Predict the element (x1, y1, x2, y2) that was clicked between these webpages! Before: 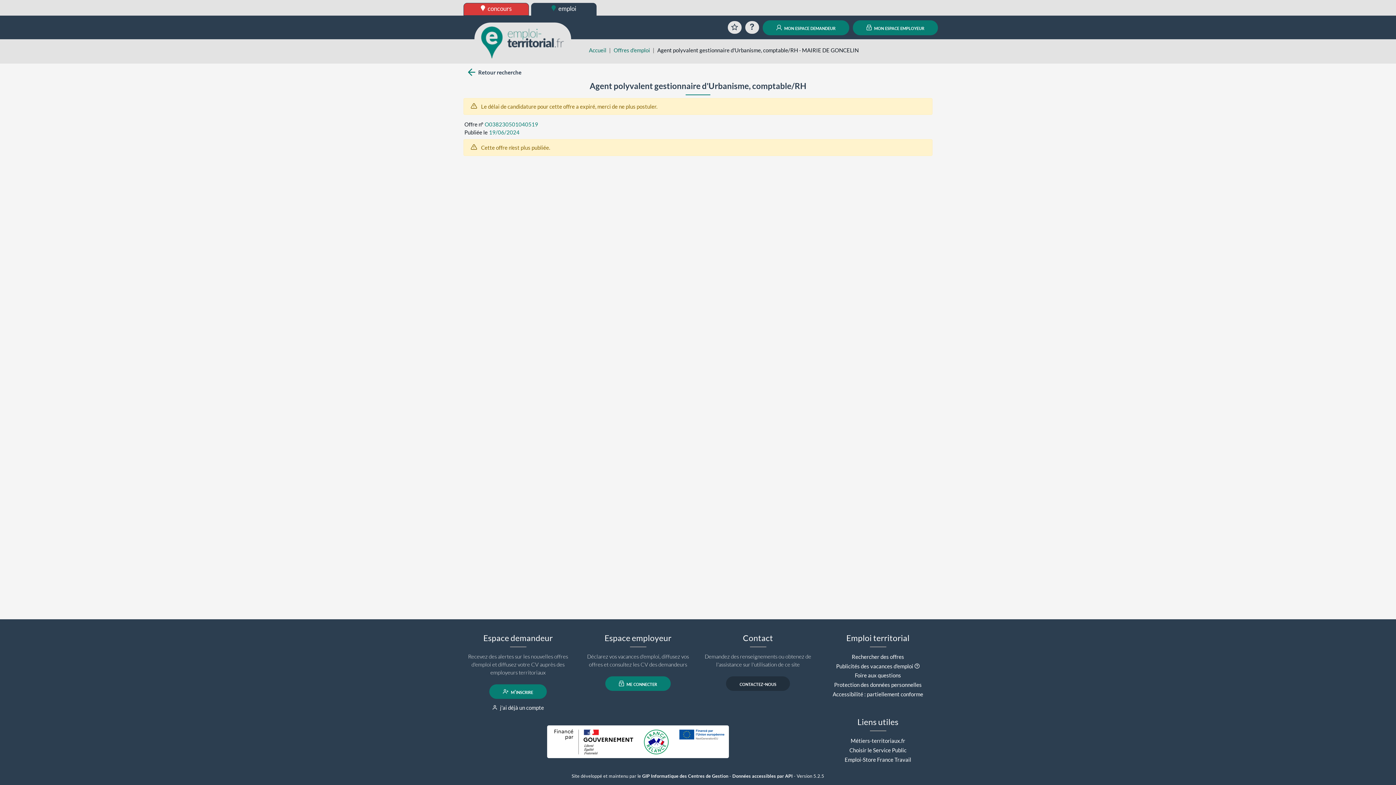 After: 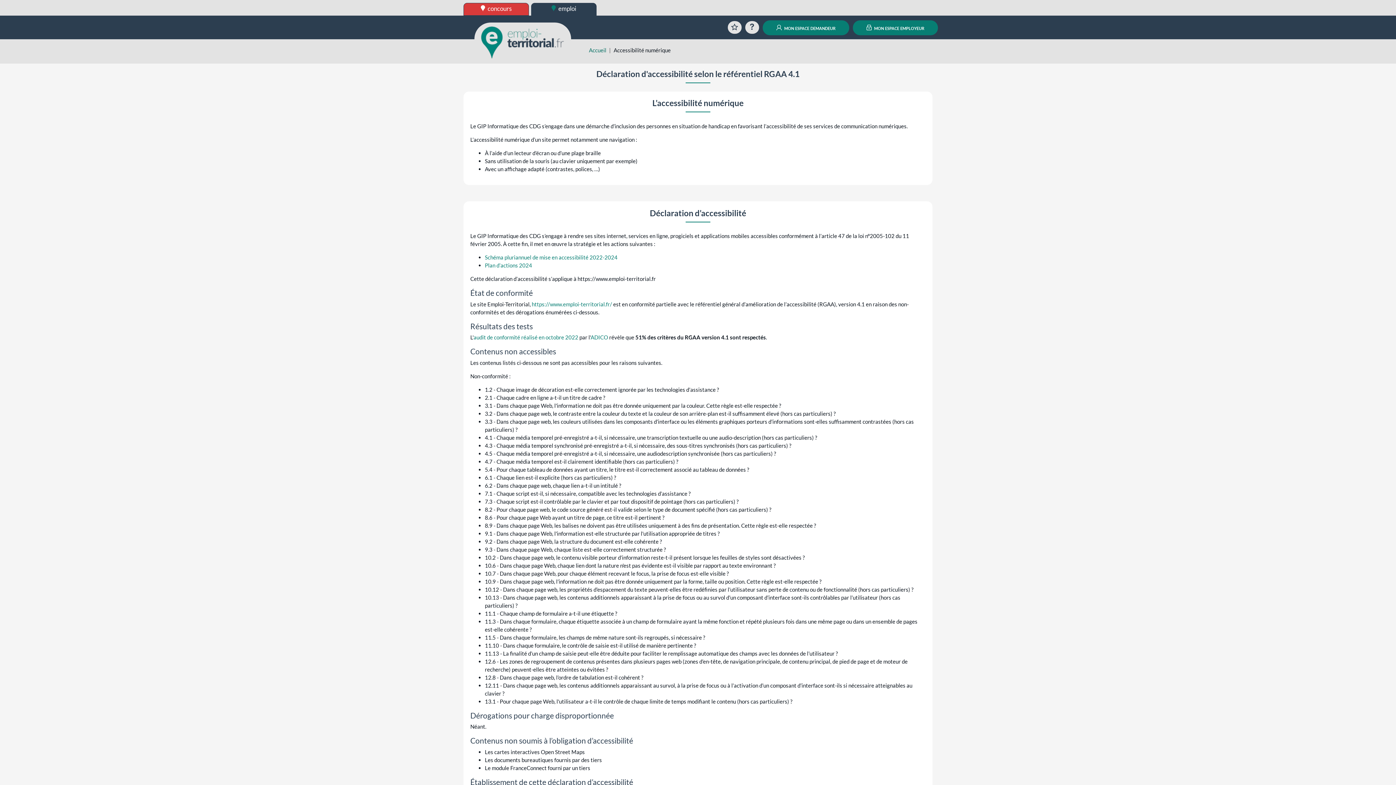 Action: label: Accessibilité : partiellement conforme bbox: (832, 691, 923, 697)